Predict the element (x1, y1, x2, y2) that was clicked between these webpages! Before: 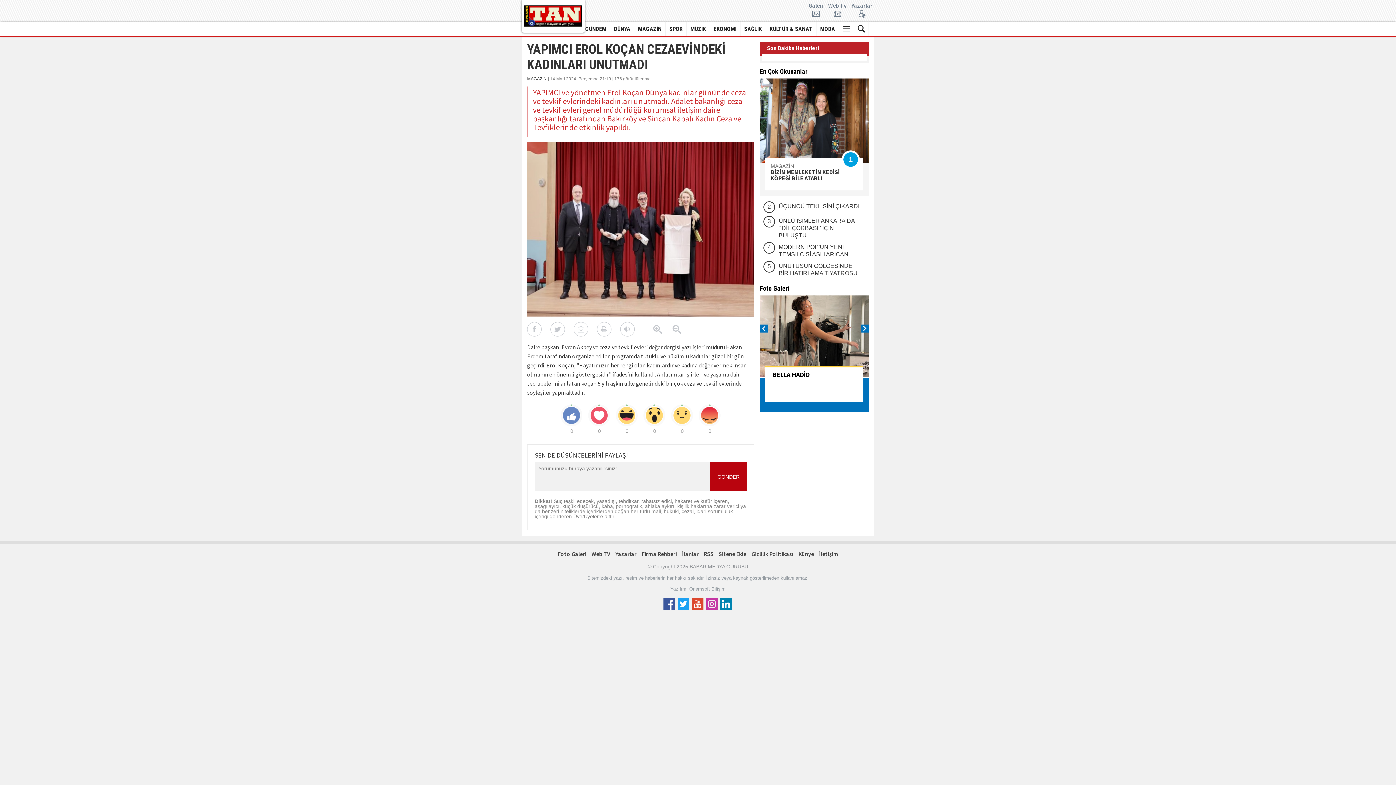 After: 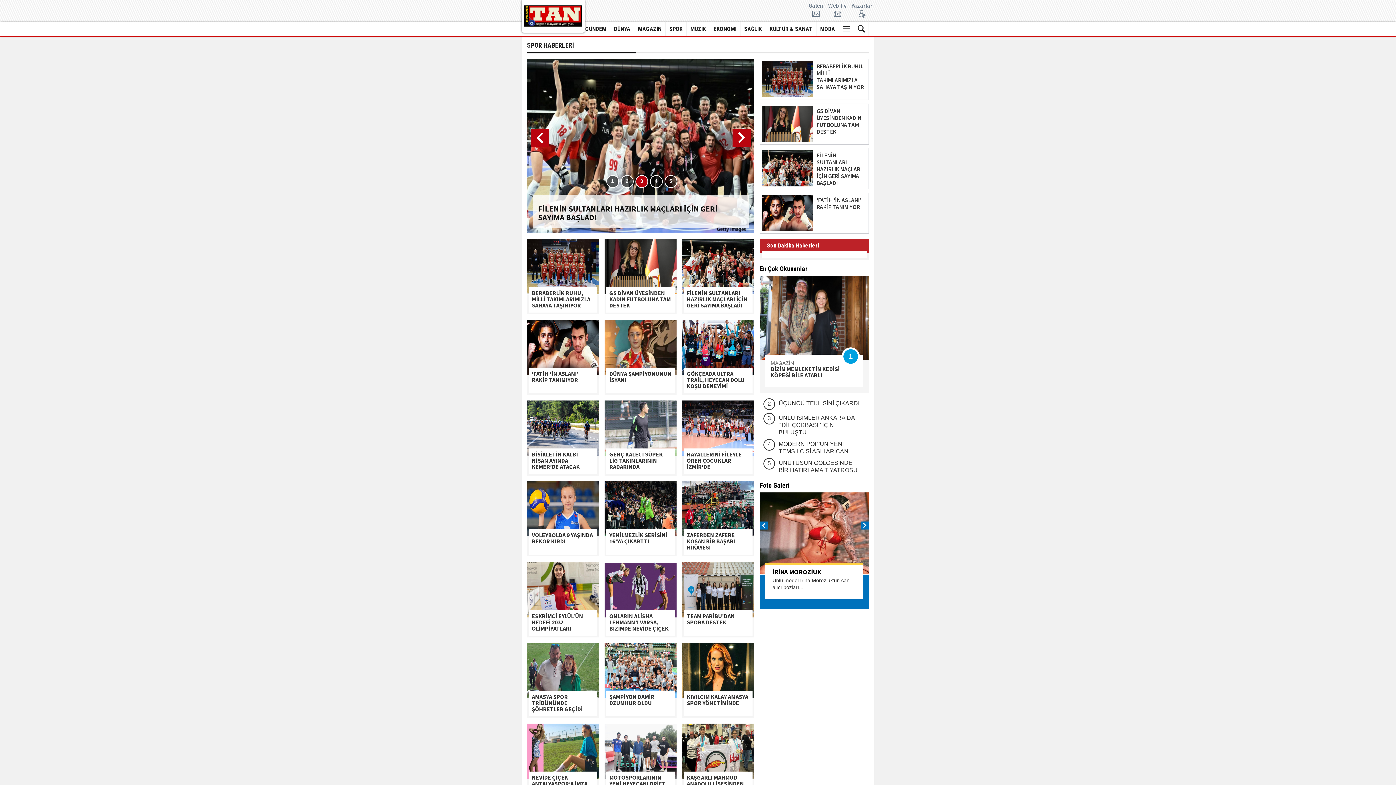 Action: bbox: (665, 21, 686, 36) label: SPOR